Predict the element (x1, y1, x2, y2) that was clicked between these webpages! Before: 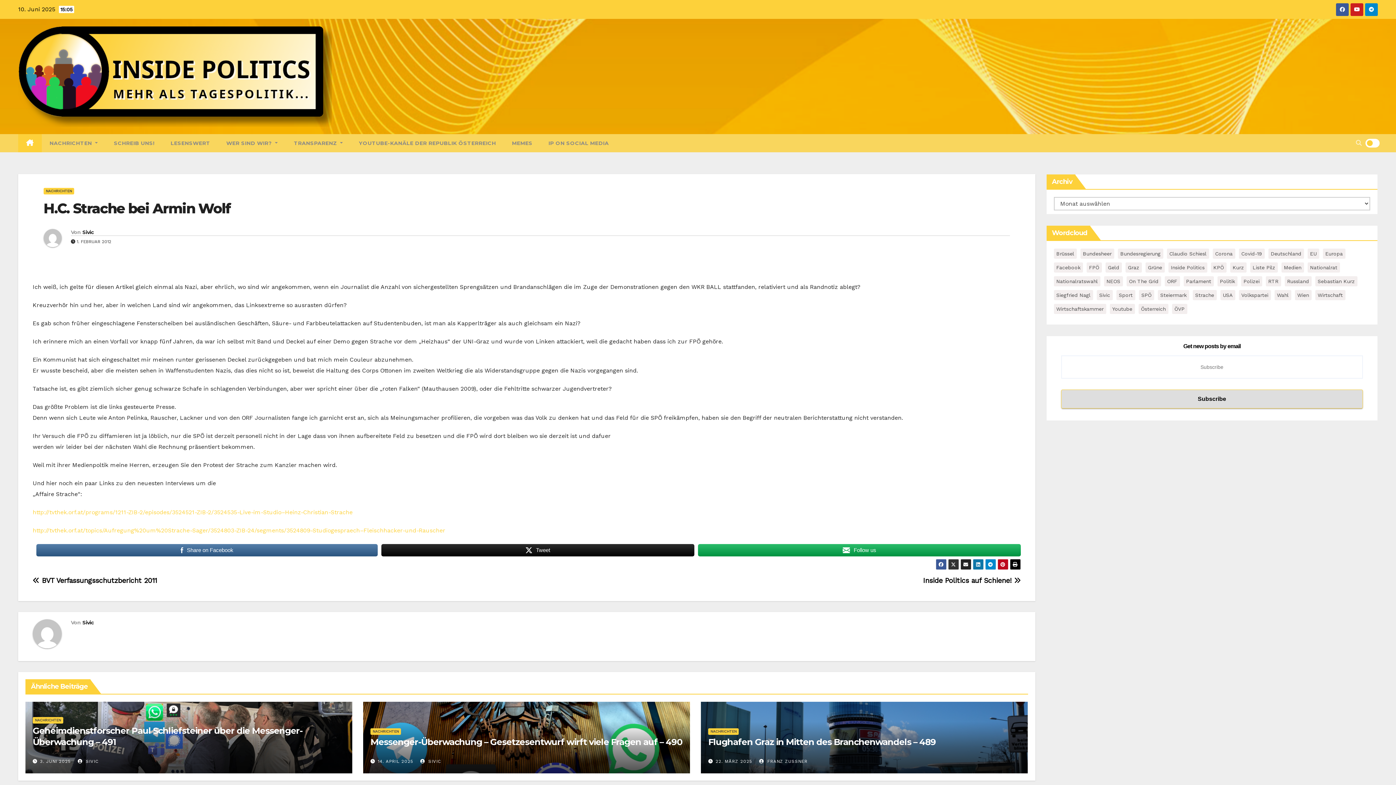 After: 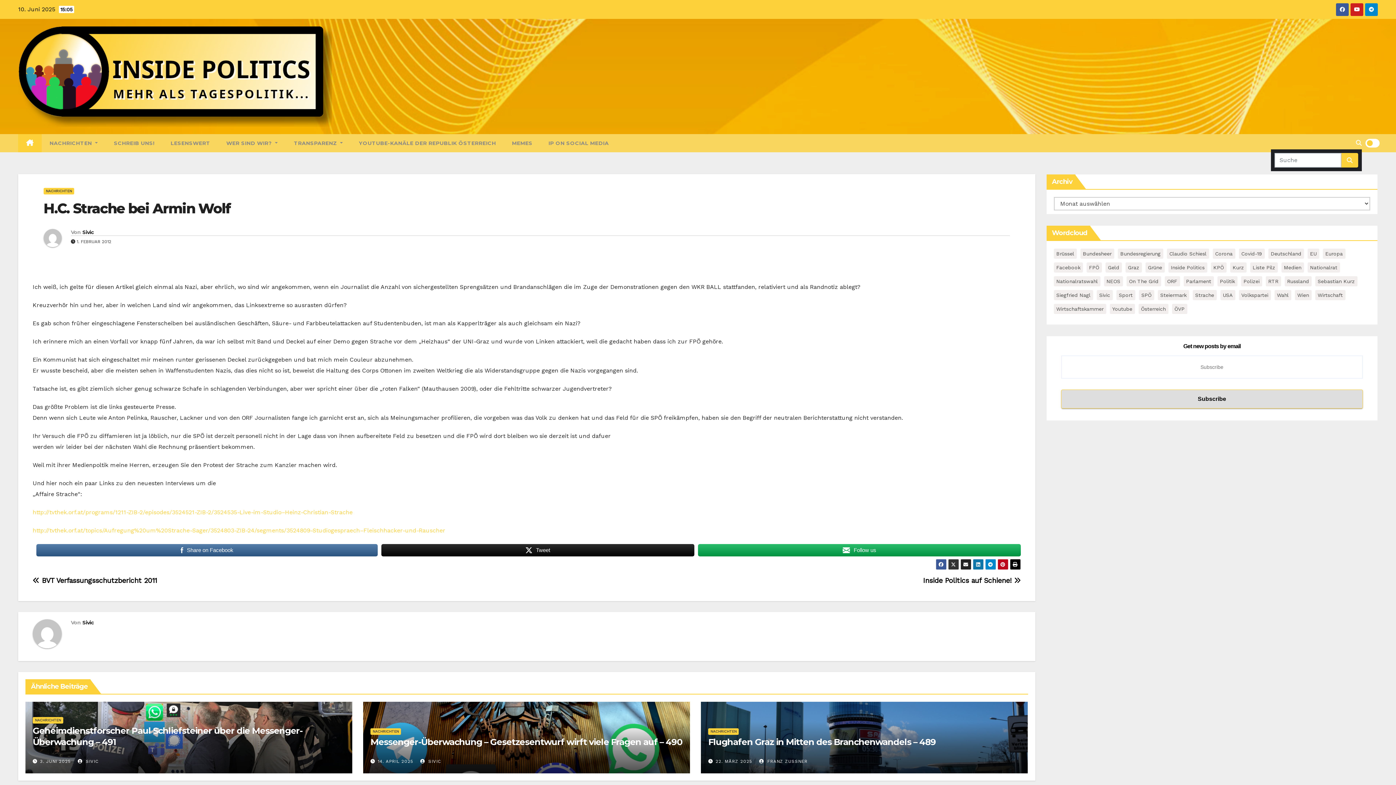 Action: bbox: (1356, 139, 1362, 146)